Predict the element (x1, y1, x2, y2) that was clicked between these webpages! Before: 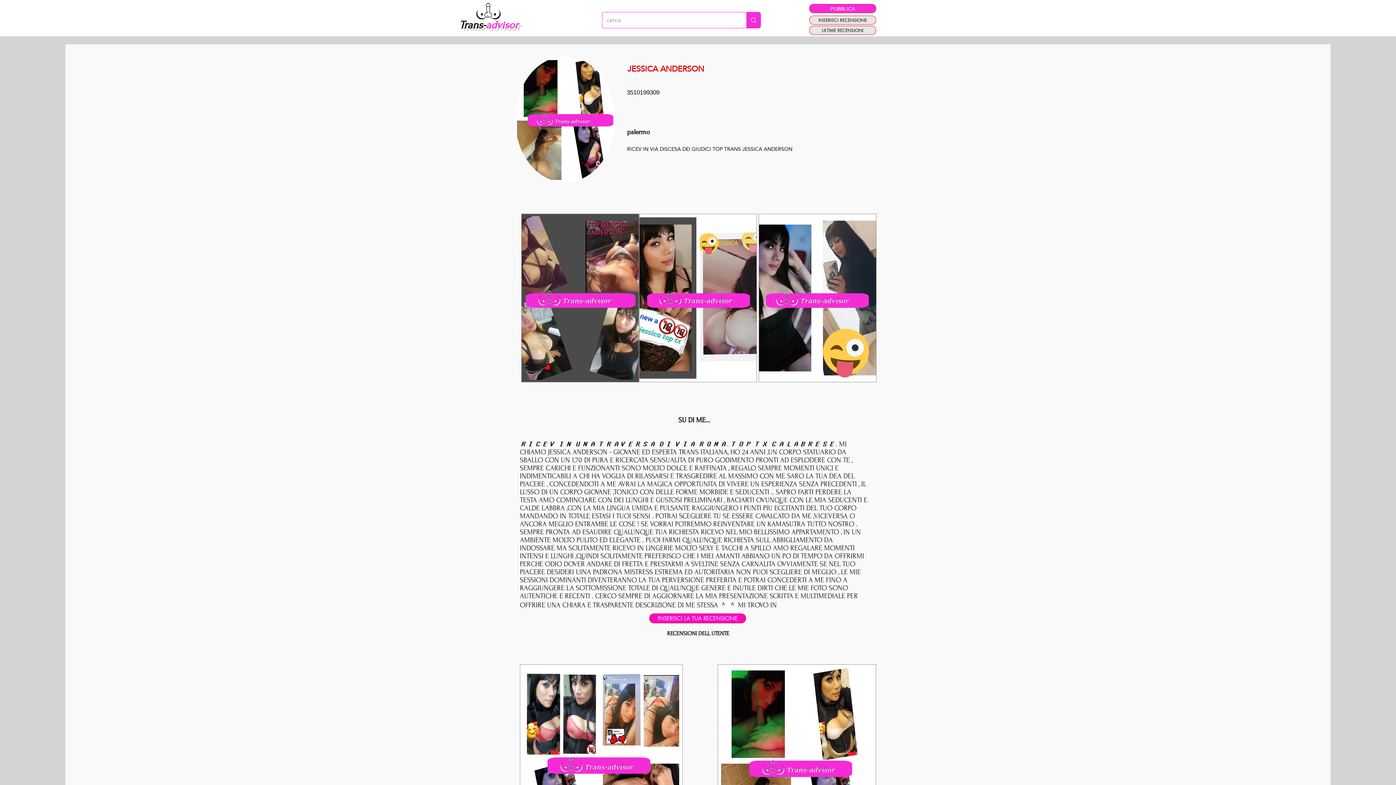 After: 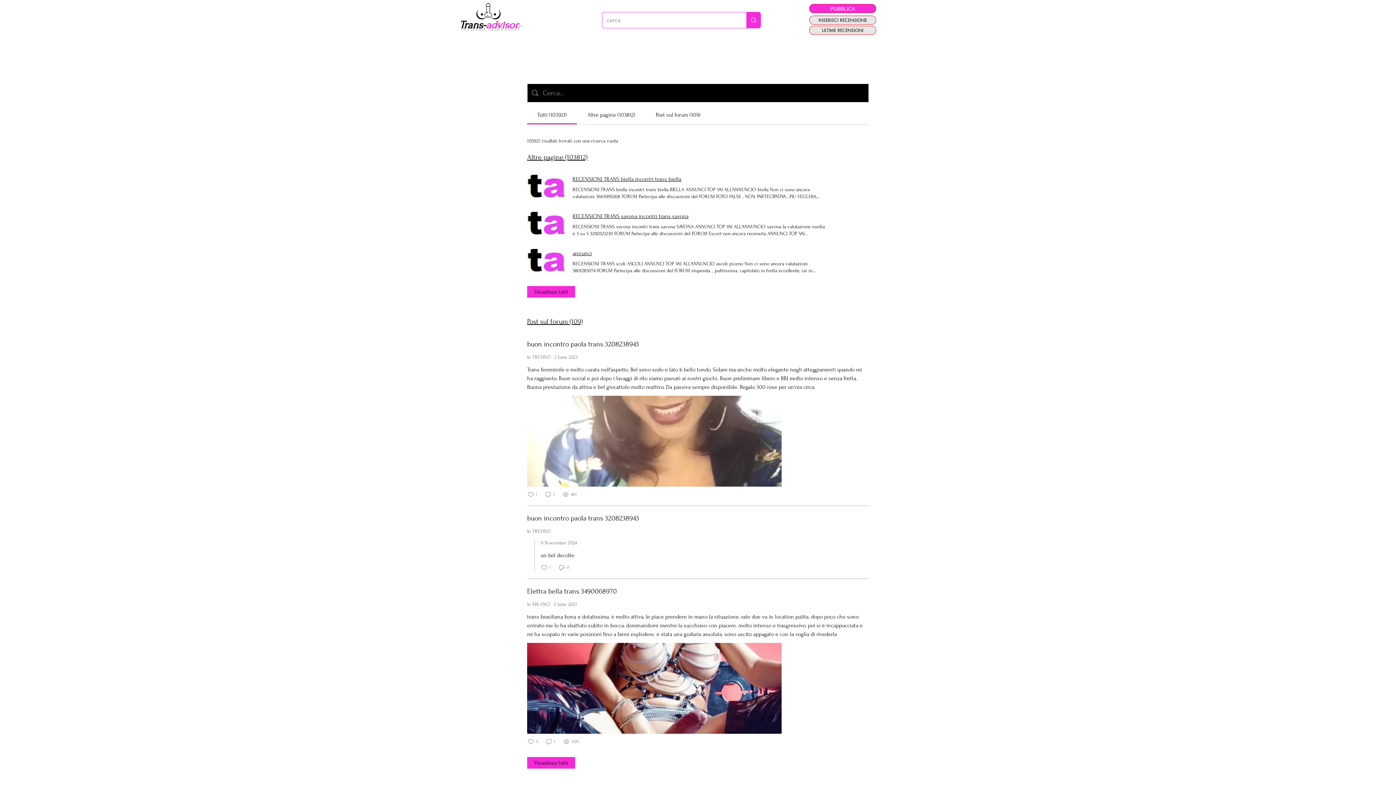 Action: label: cerca bbox: (746, 12, 760, 28)